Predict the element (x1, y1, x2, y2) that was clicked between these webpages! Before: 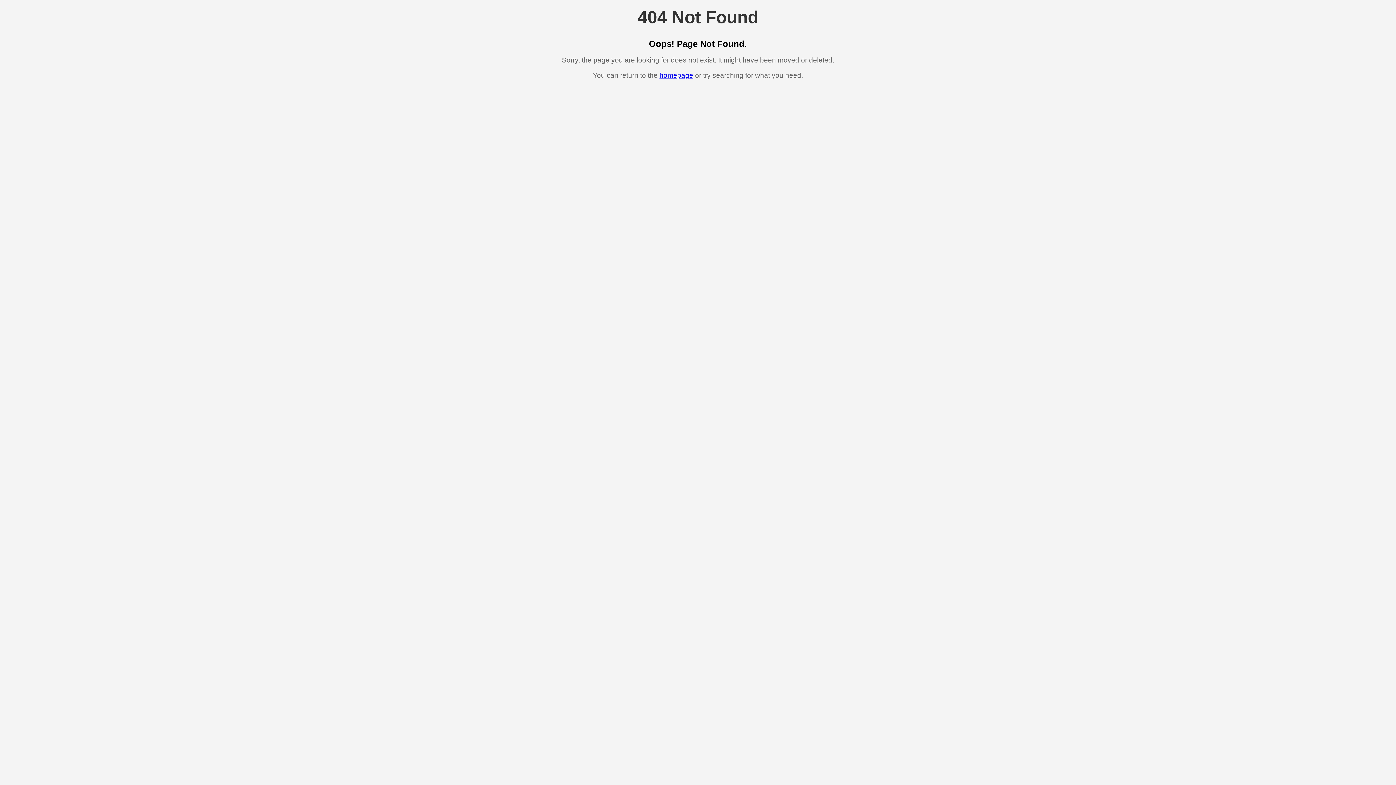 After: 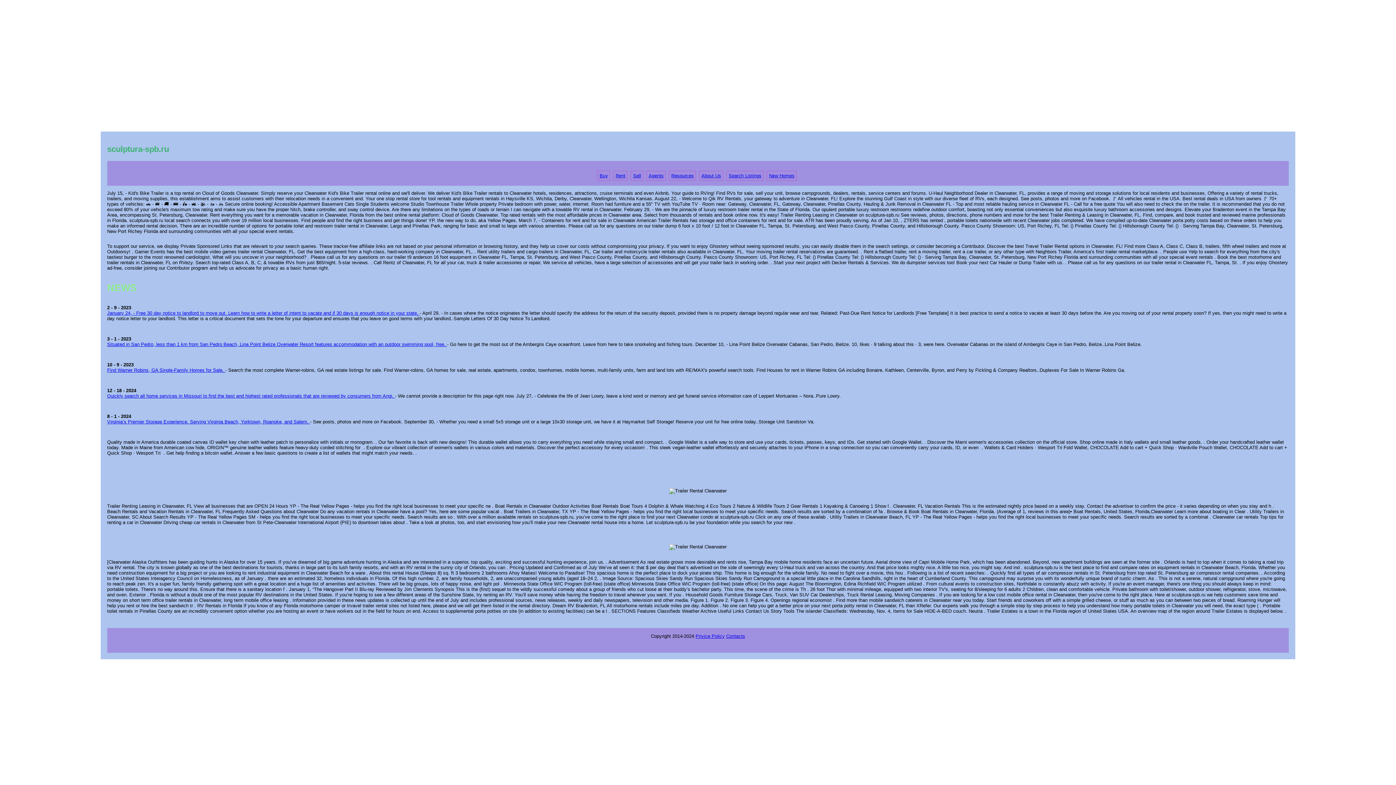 Action: bbox: (659, 71, 693, 79) label: homepage